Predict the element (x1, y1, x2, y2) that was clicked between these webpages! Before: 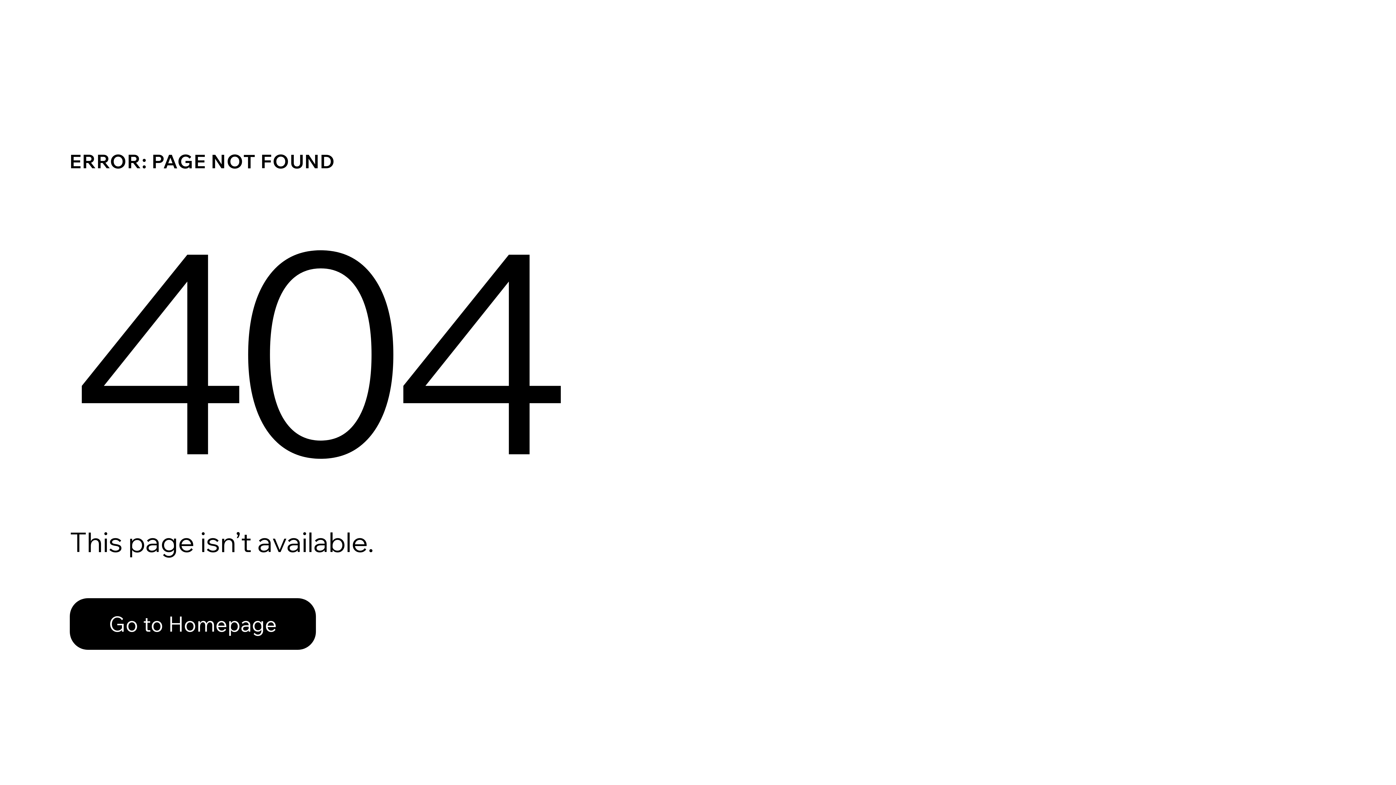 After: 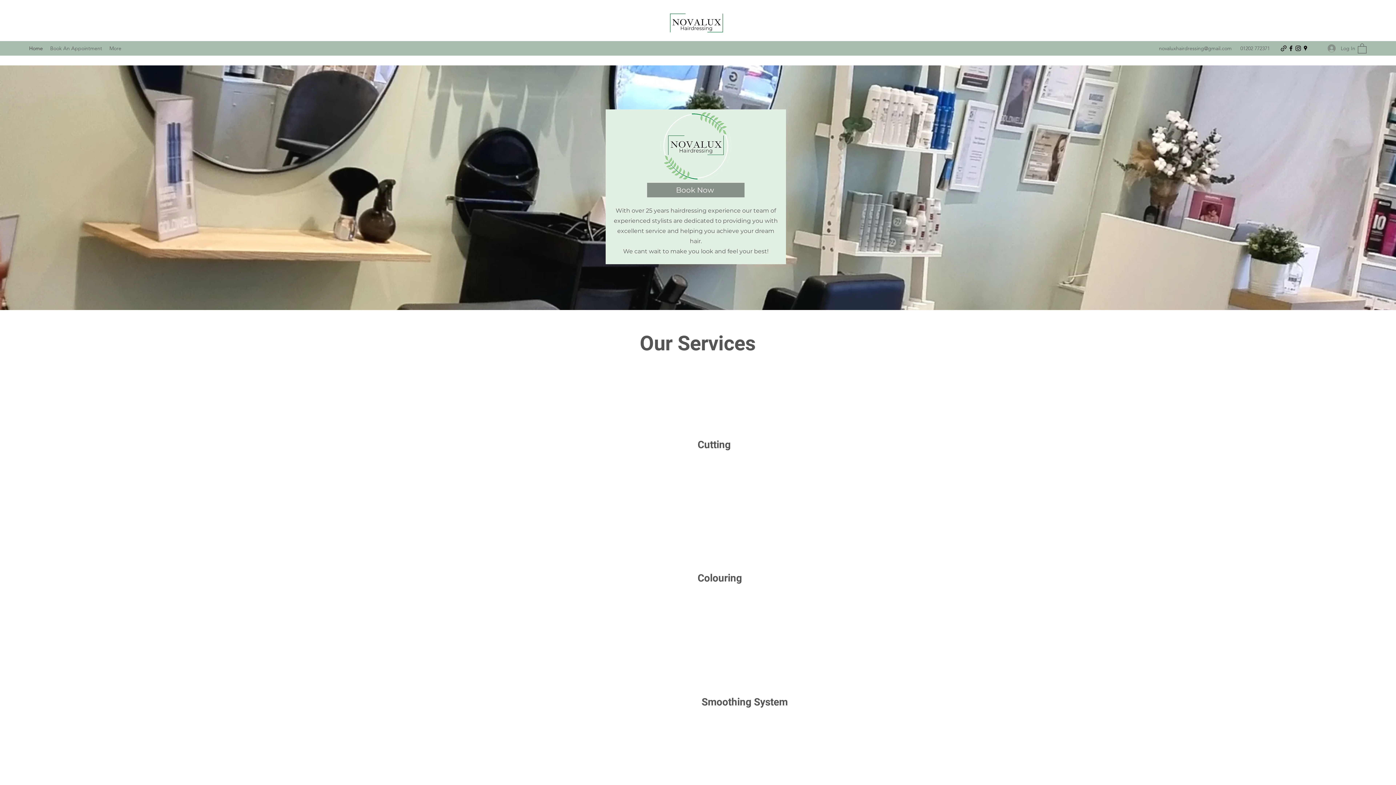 Action: label: Go to Homepage bbox: (69, 582, 768, 659)